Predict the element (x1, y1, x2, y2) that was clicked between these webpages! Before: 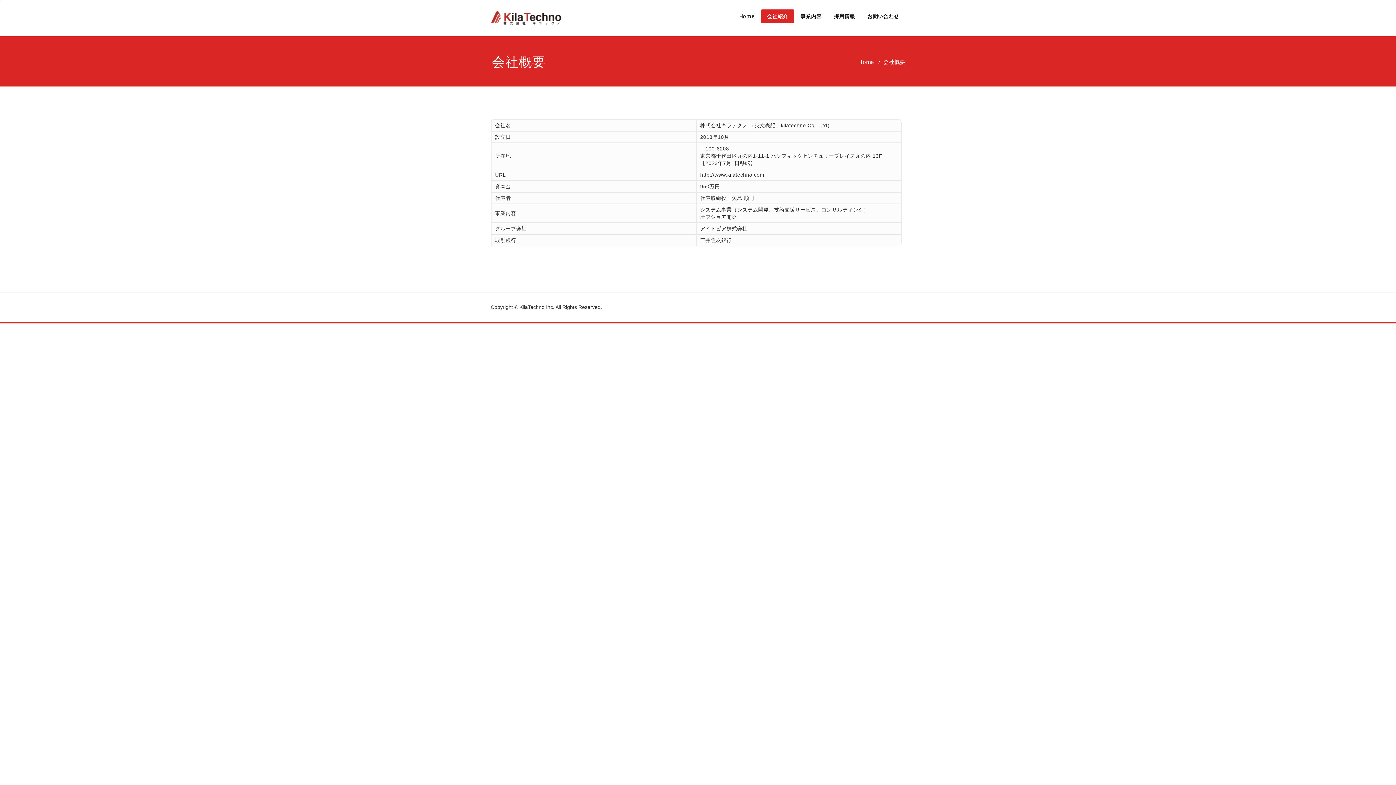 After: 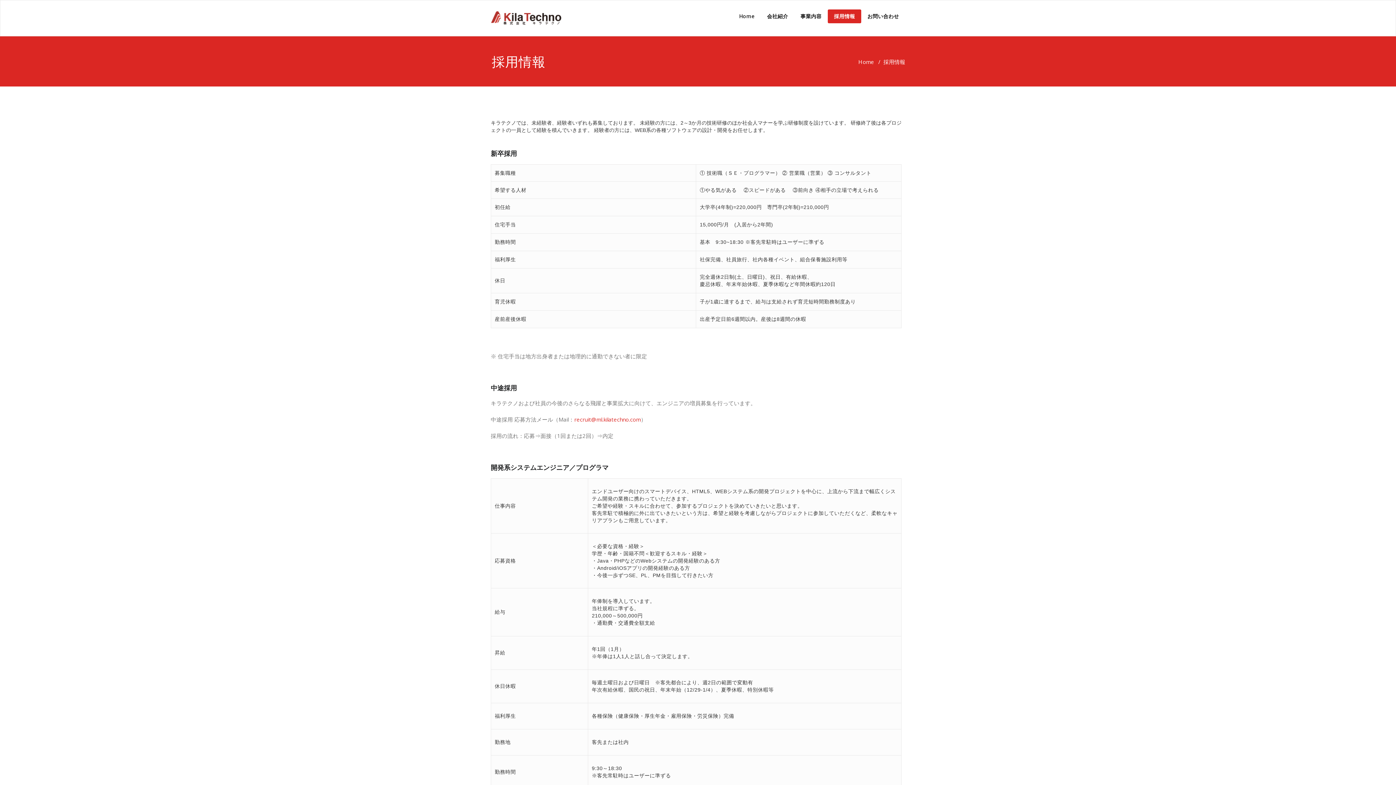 Action: label: 採用情報 bbox: (828, 9, 861, 23)